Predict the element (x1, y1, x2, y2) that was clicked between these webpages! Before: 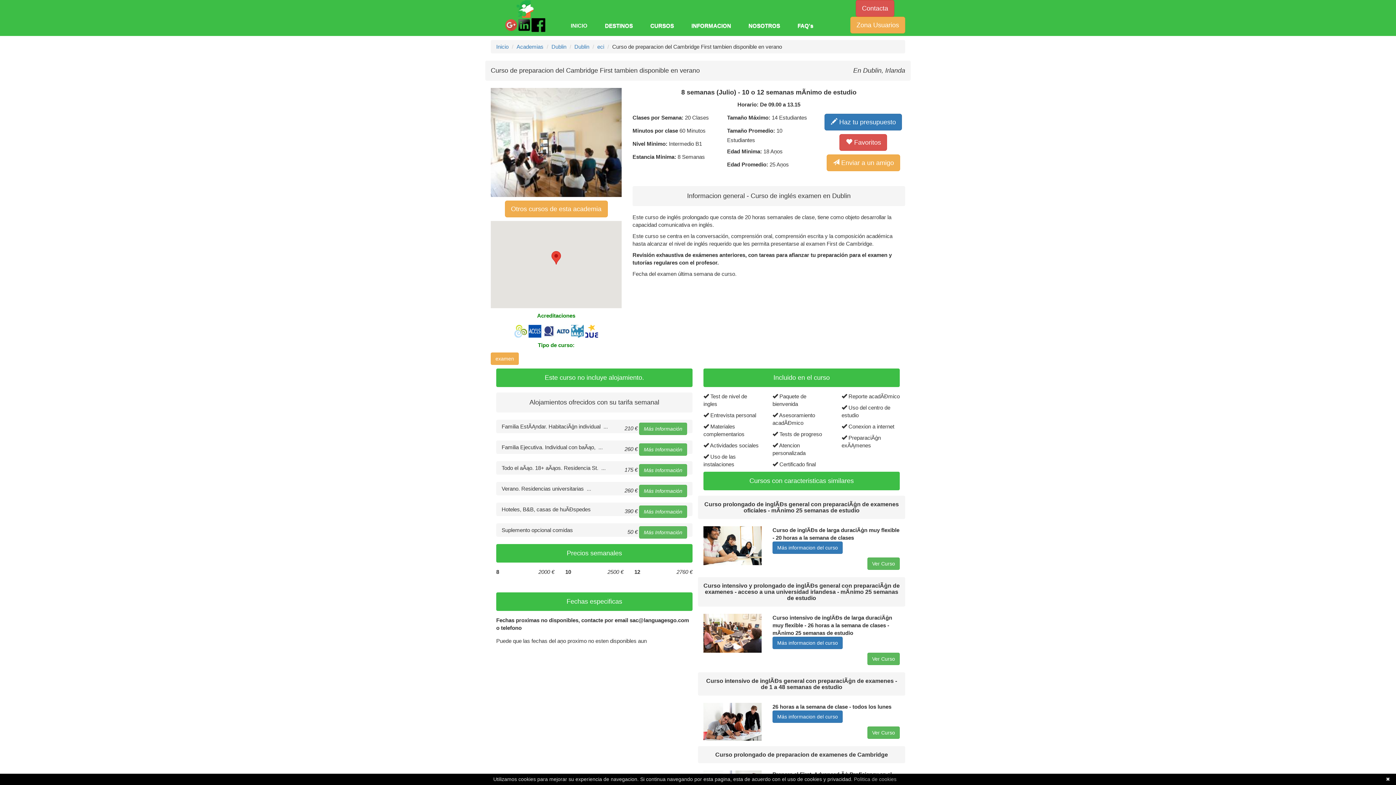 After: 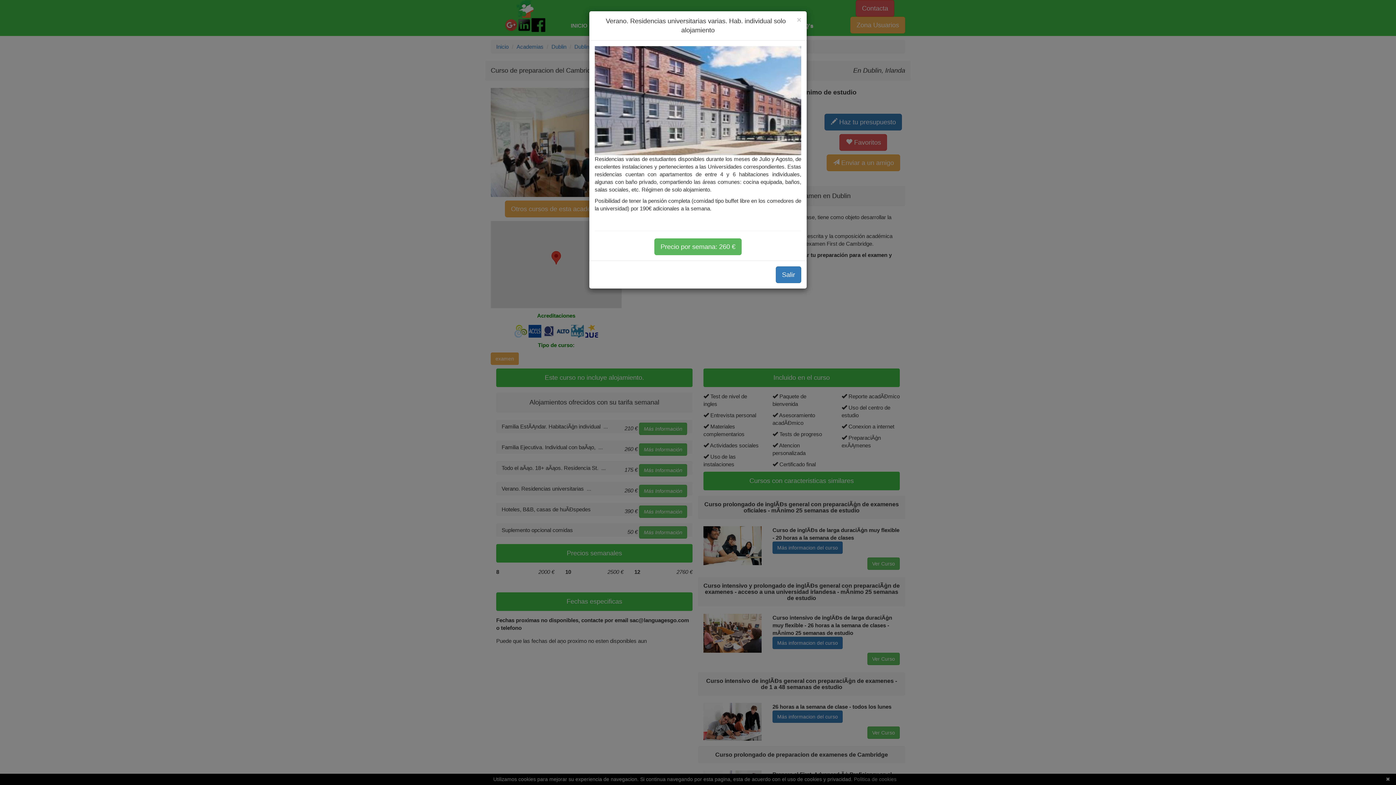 Action: bbox: (639, 485, 687, 497) label: Más Información